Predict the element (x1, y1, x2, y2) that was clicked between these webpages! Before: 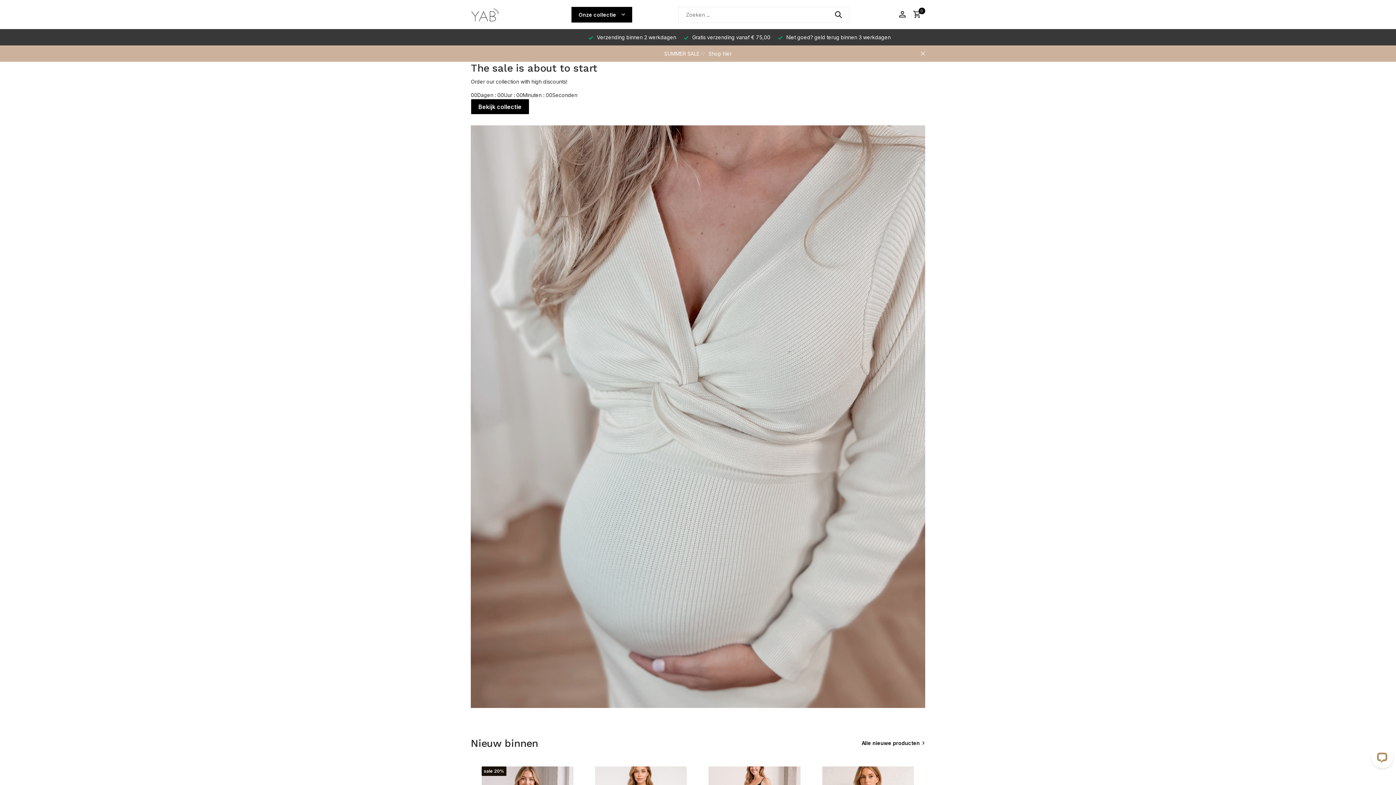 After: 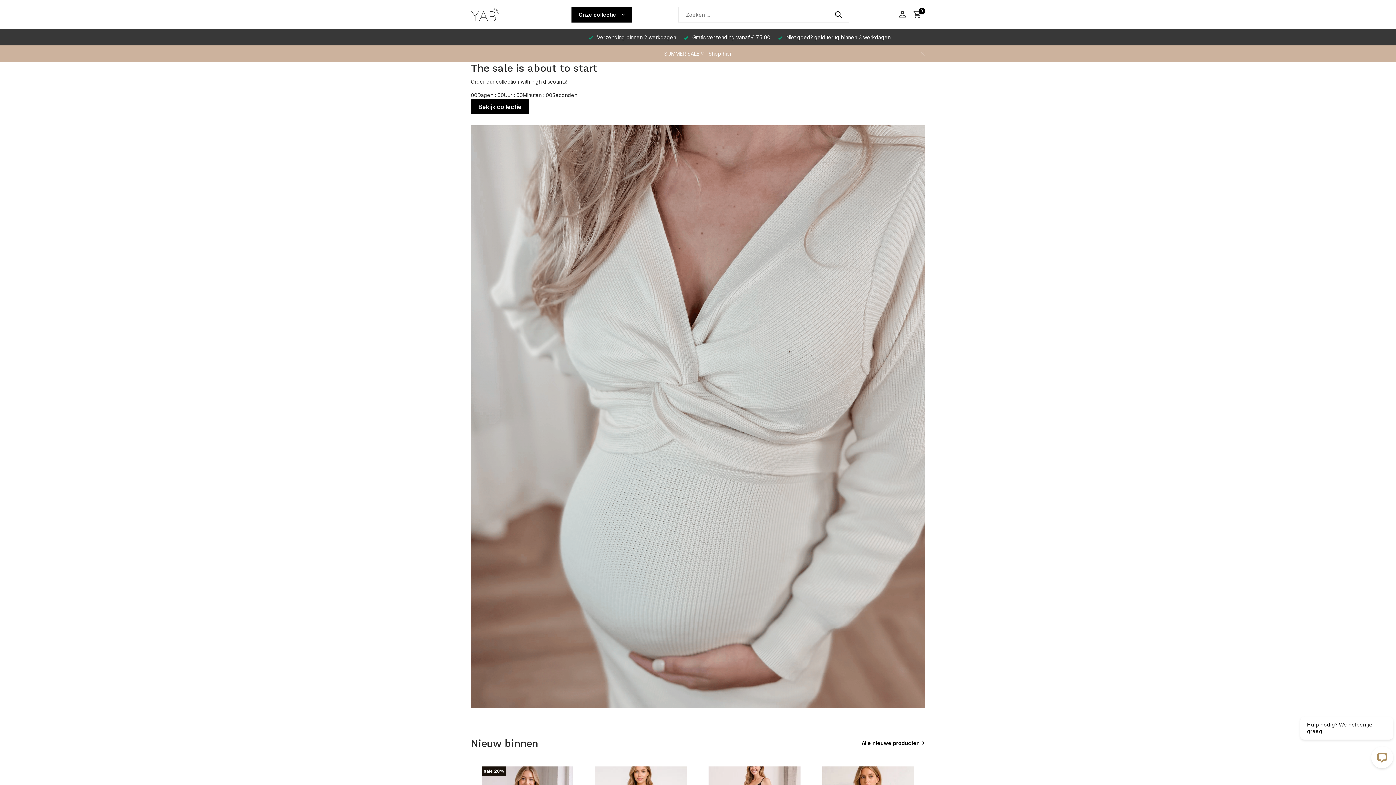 Action: bbox: (470, 0, 525, 29)